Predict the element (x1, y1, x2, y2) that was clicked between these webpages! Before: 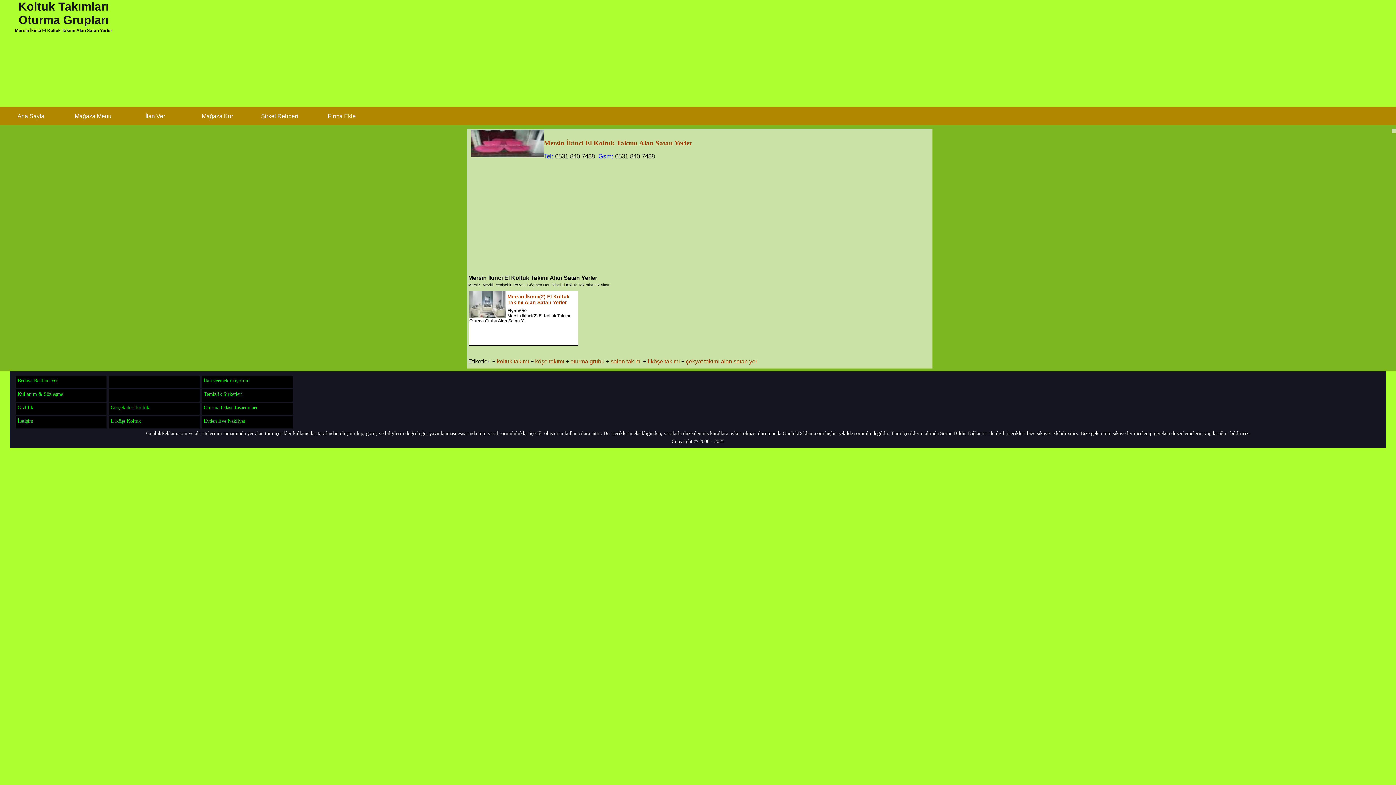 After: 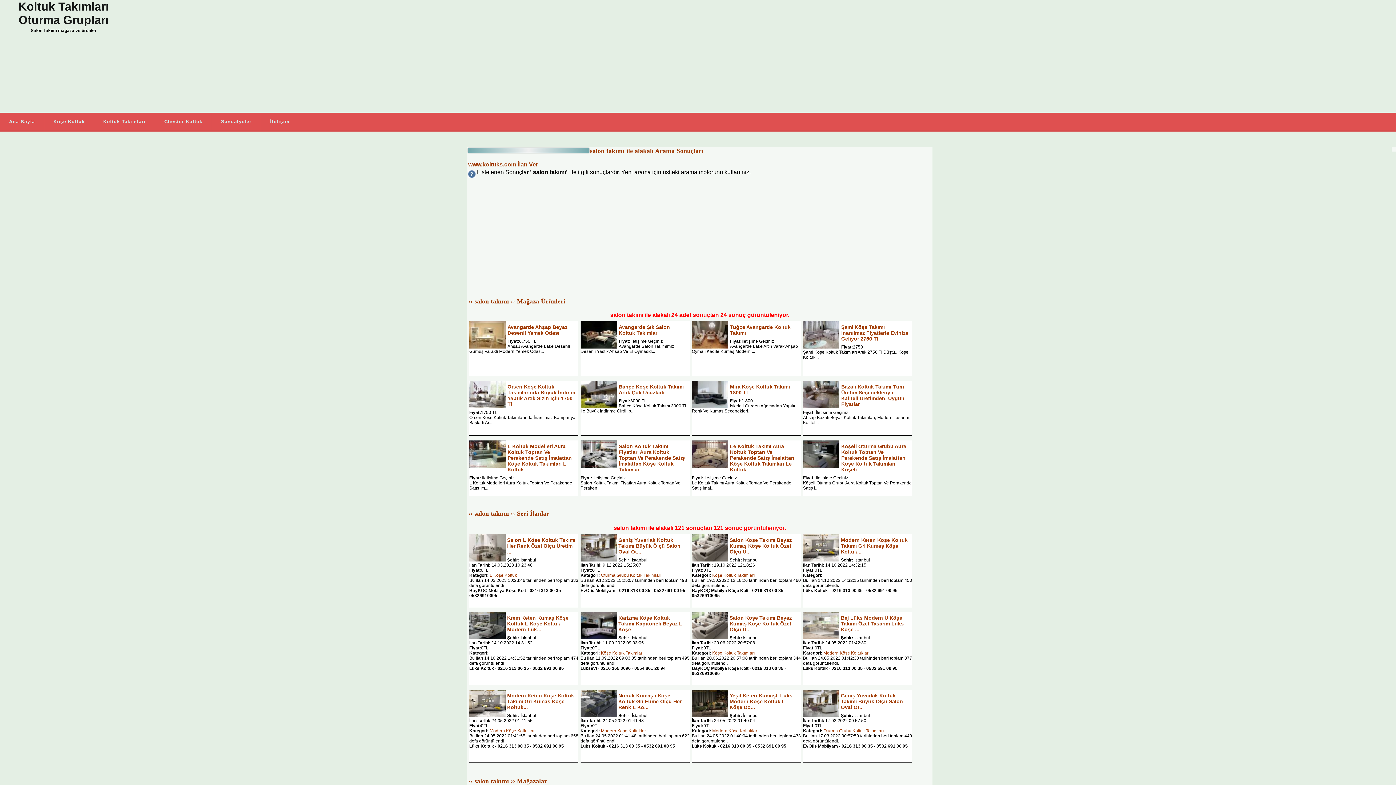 Action: bbox: (610, 358, 641, 364) label: salon takımı